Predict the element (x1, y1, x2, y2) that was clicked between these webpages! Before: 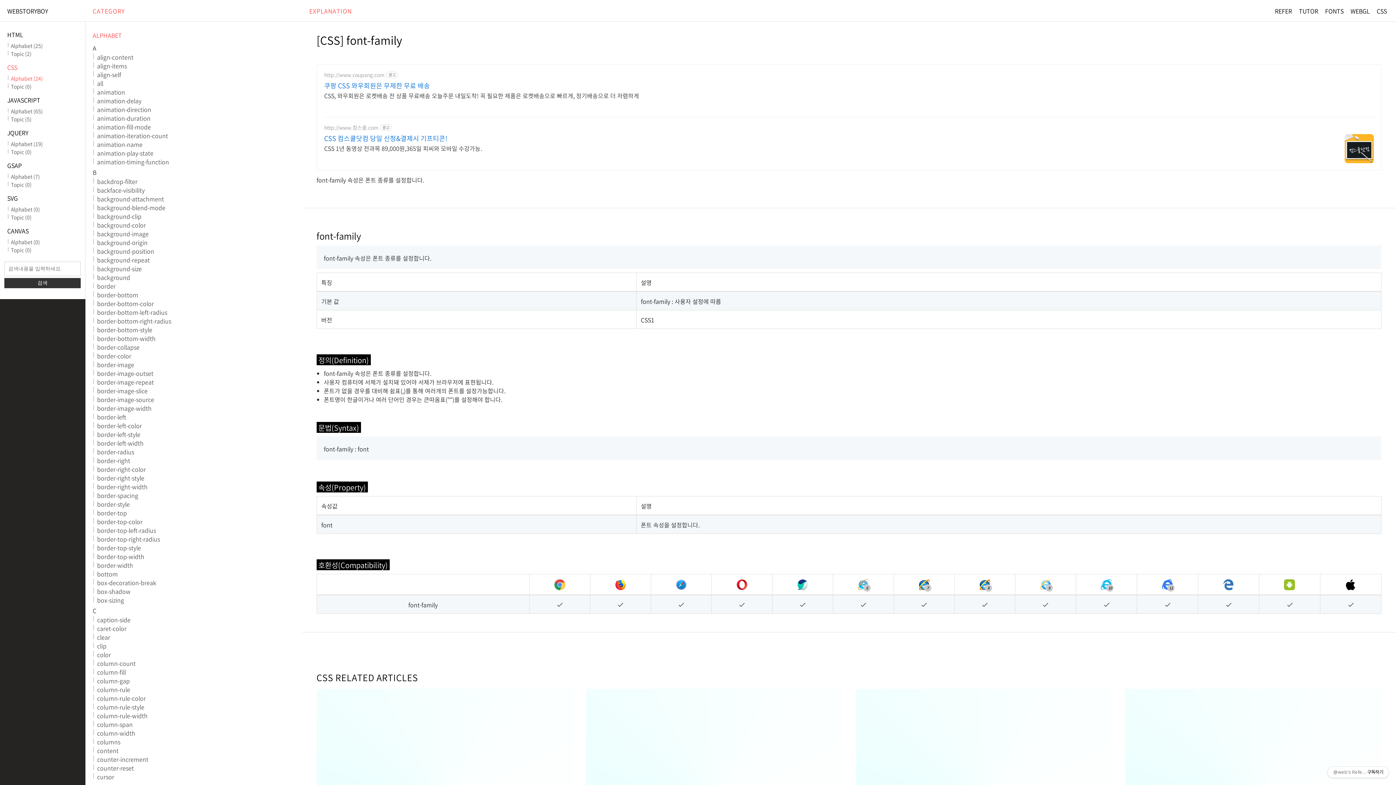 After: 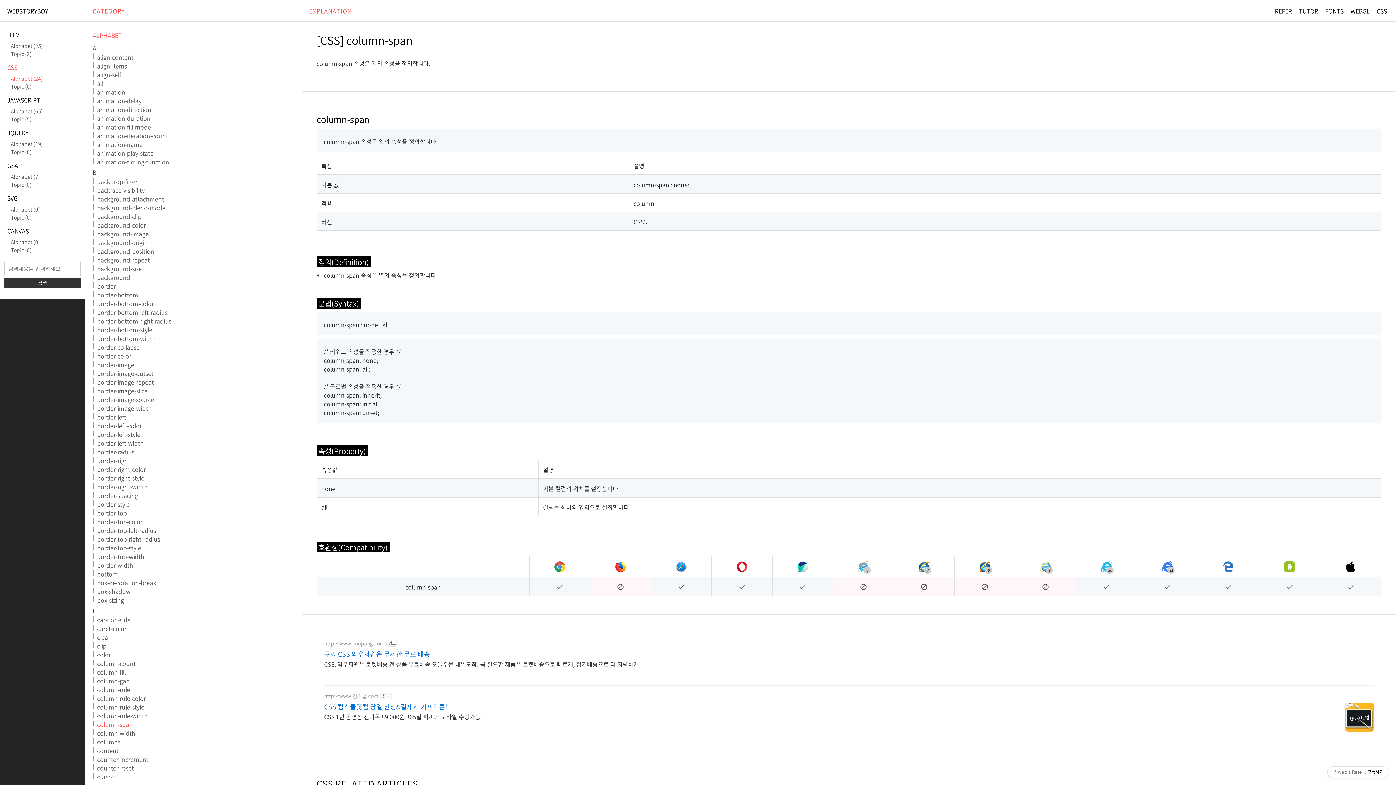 Action: bbox: (97, 720, 132, 729) label: column-span